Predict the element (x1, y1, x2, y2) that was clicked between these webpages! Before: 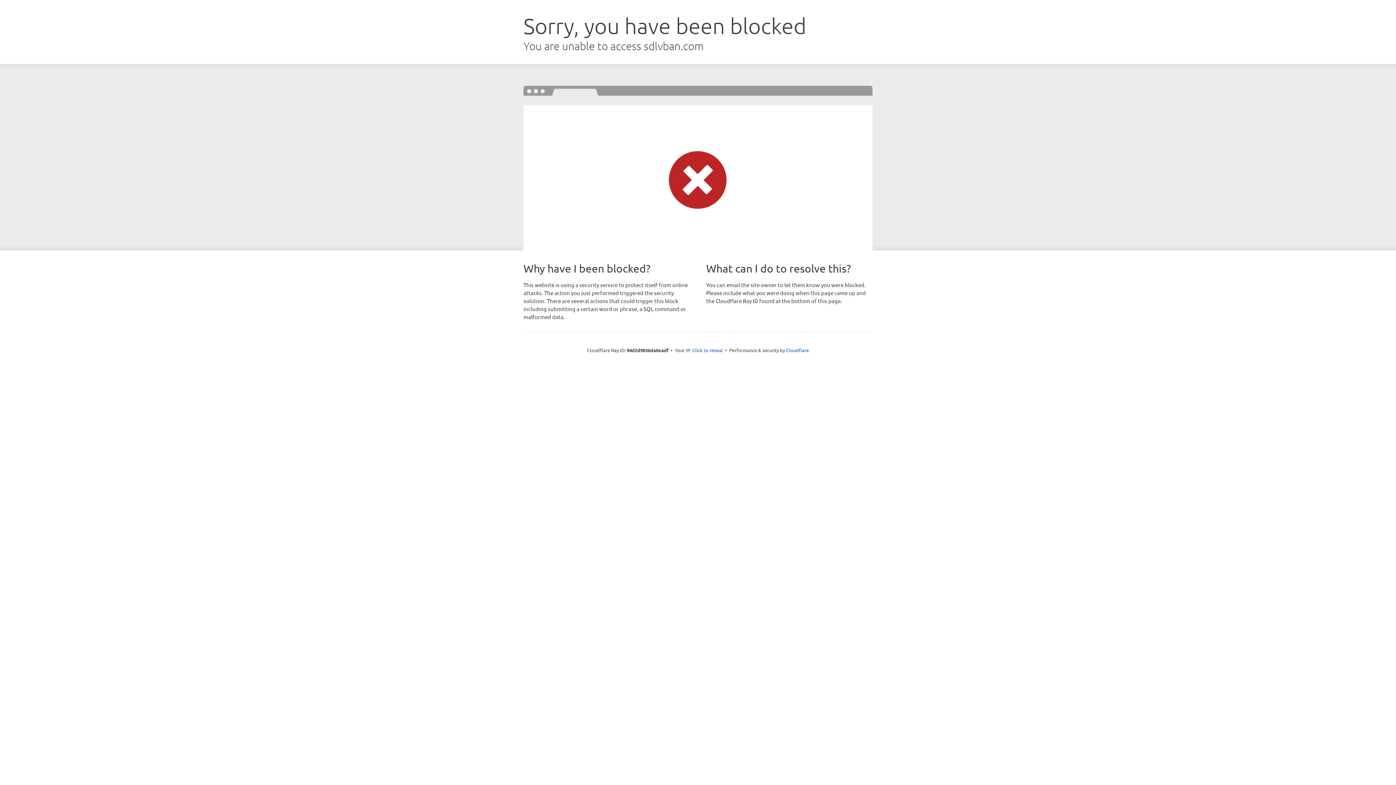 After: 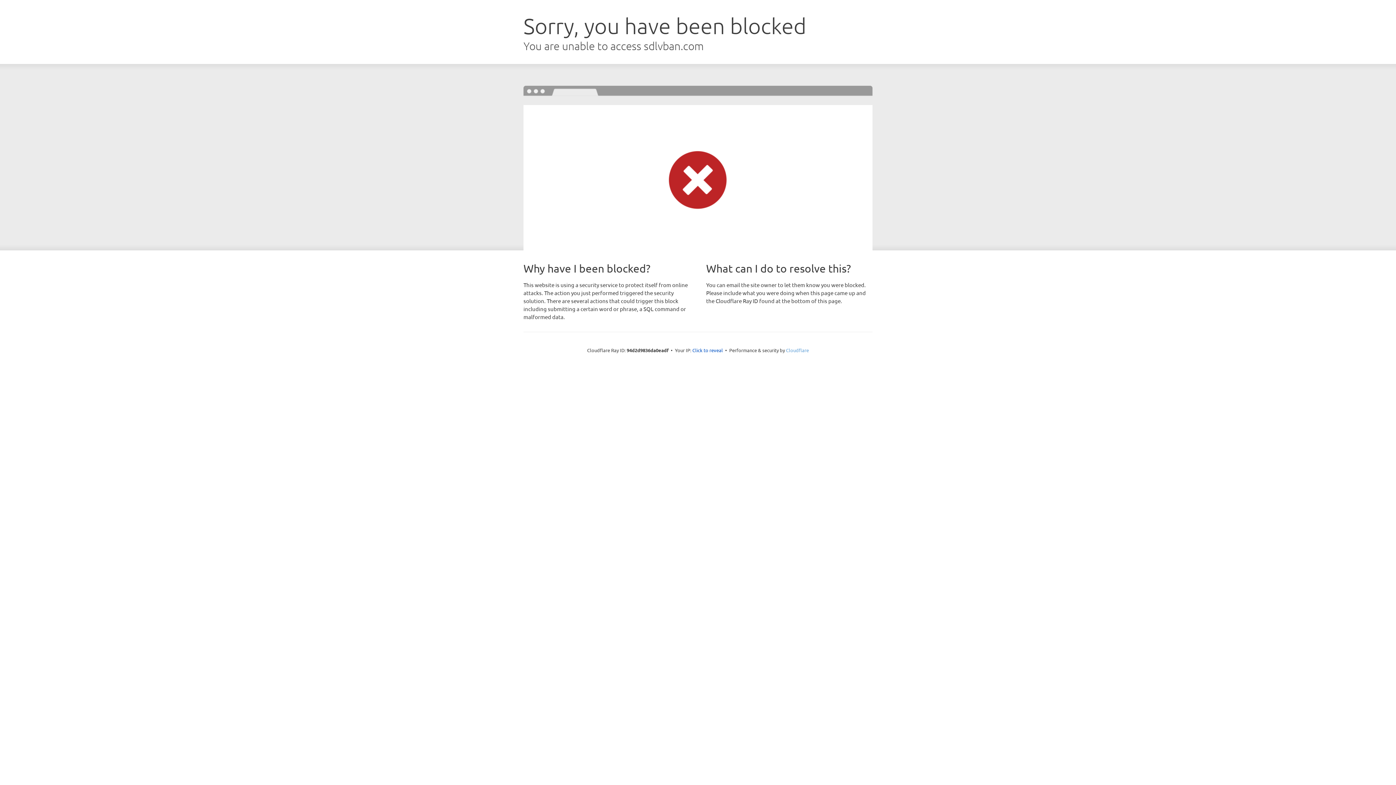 Action: label: Cloudflare bbox: (786, 347, 809, 353)